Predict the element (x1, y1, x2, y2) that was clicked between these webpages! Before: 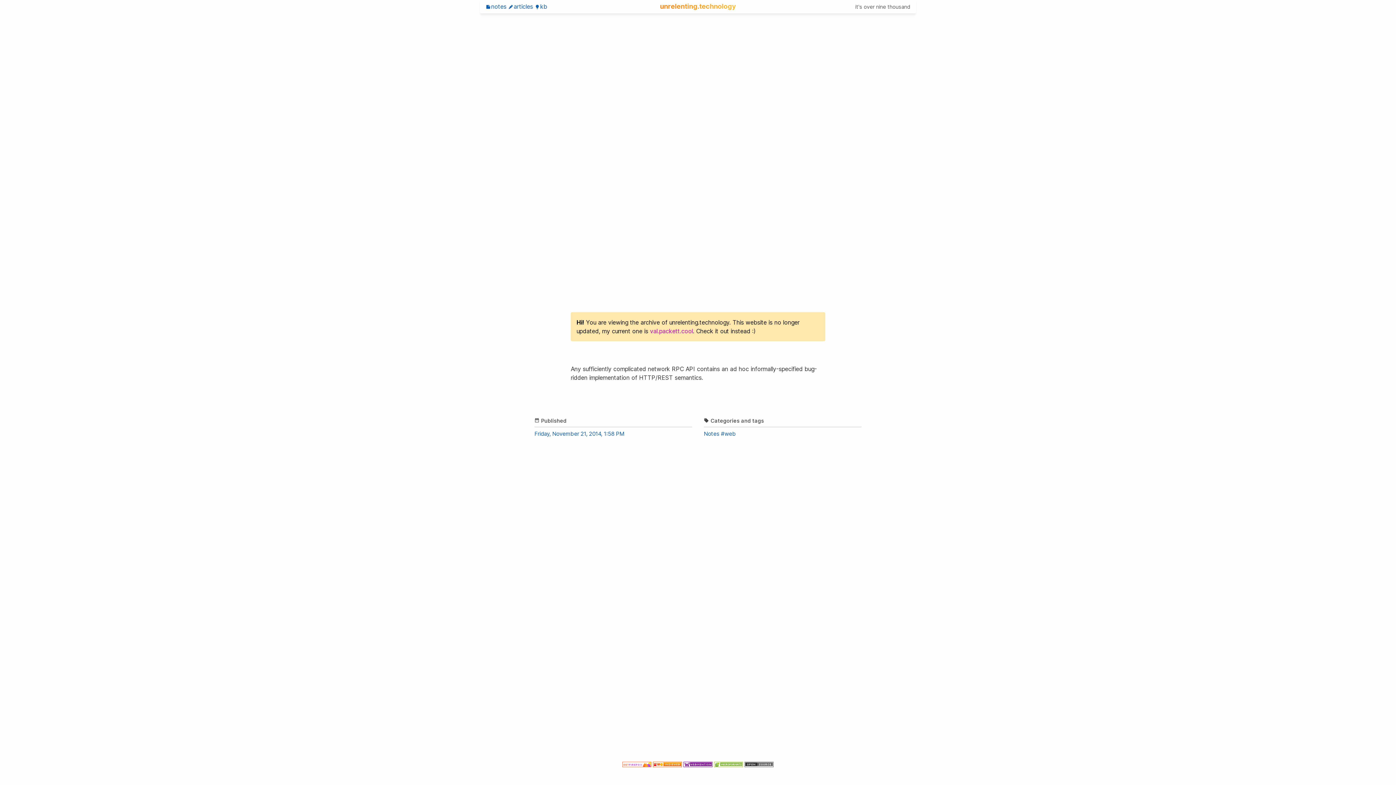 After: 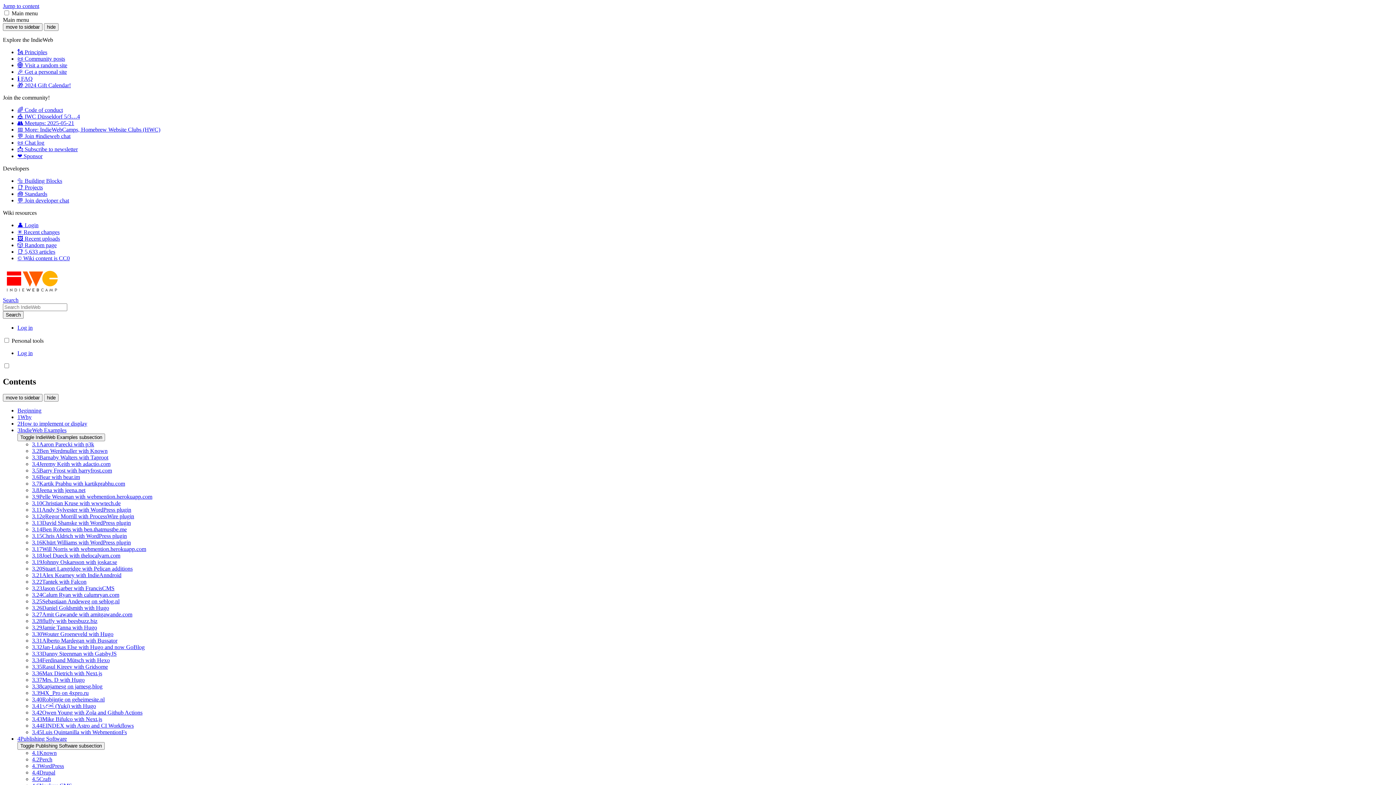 Action: label: WebMention bbox: (683, 762, 712, 767)